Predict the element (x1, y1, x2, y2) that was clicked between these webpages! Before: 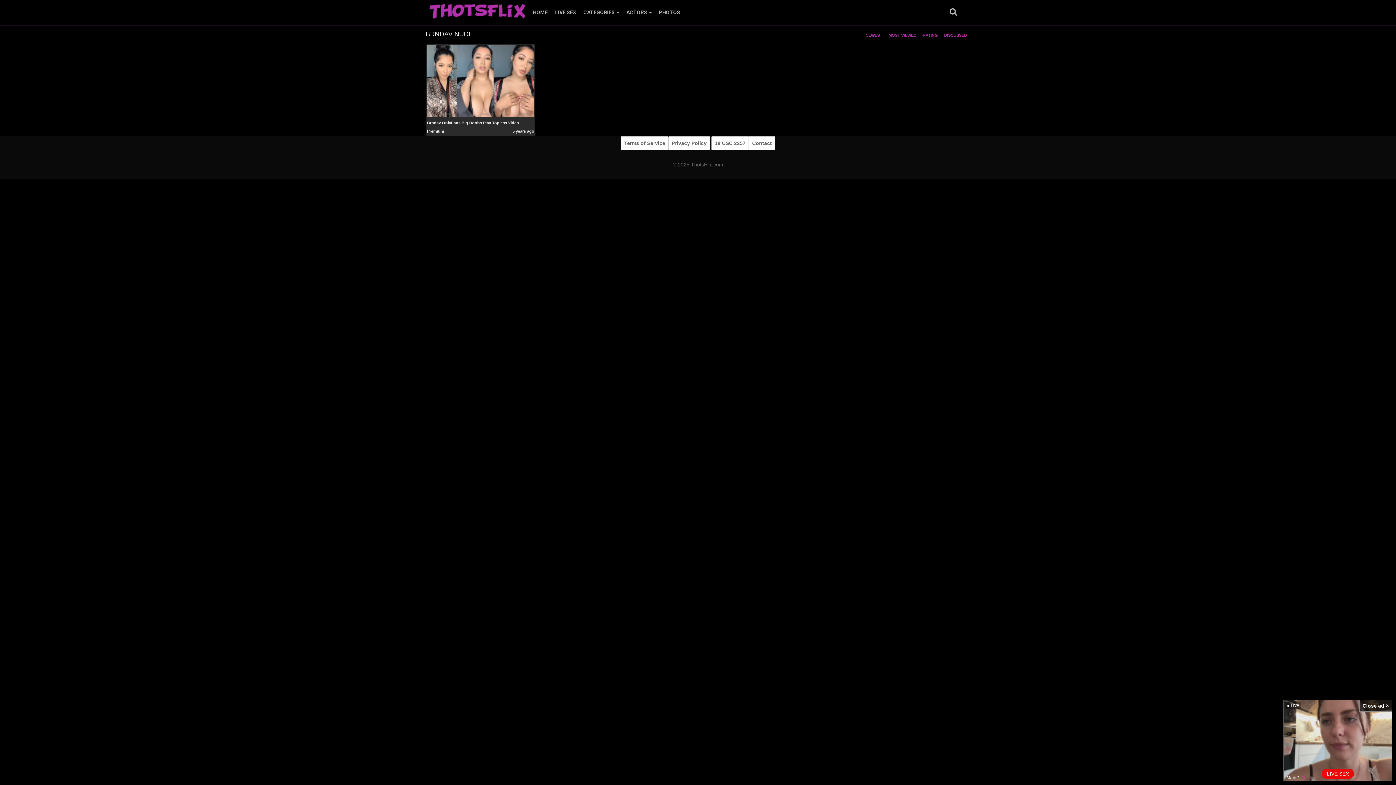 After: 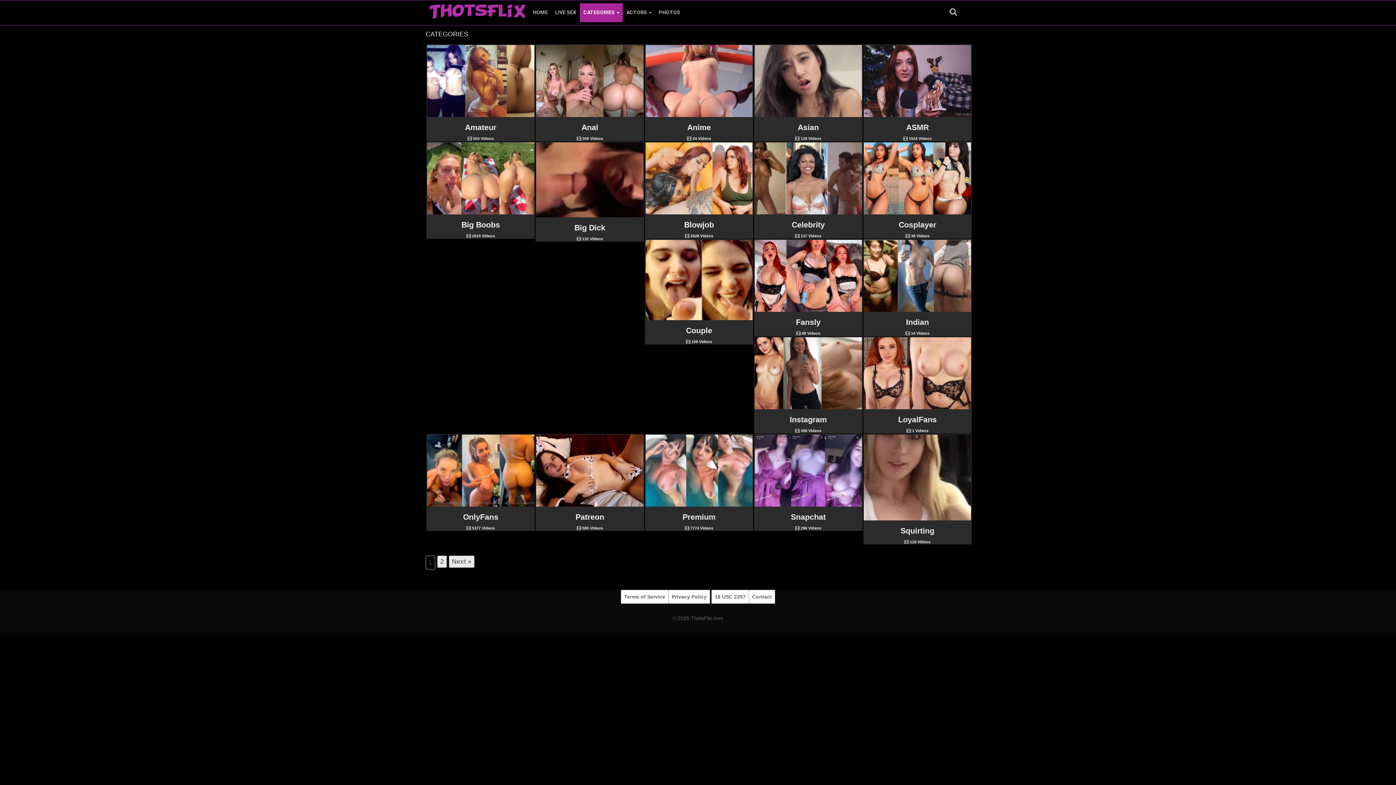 Action: label: CATEGORIES bbox: (579, 3, 622, 22)